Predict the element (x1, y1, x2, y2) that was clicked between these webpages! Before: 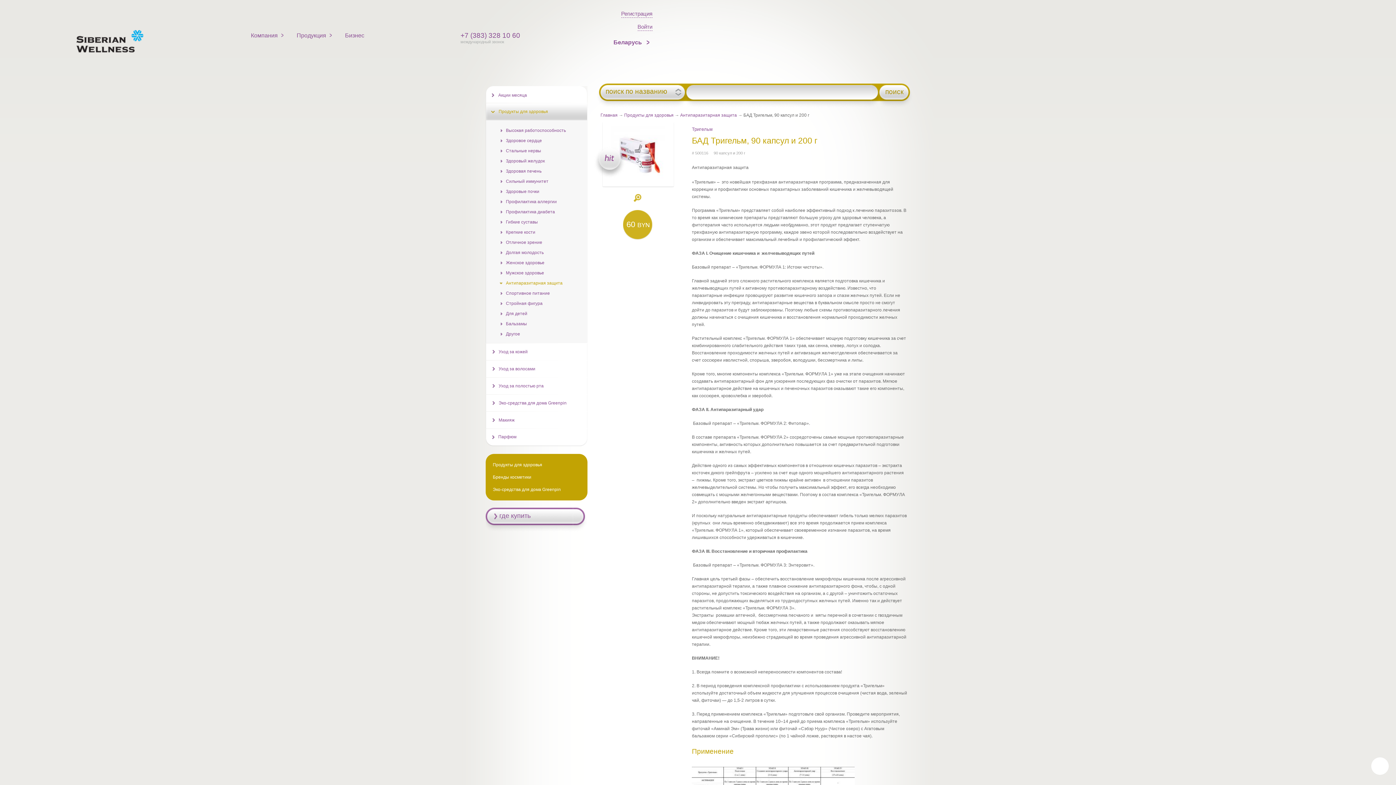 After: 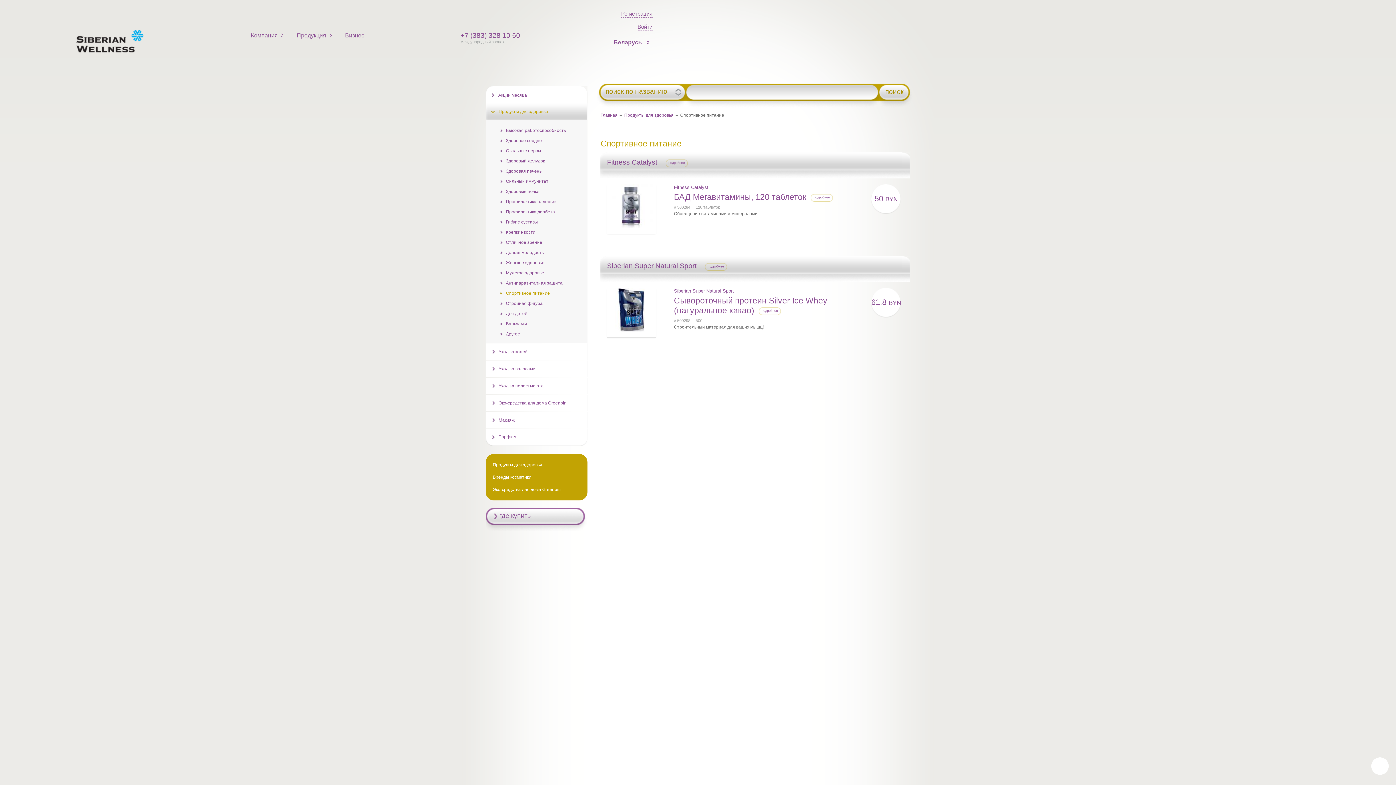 Action: bbox: (486, 286, 587, 297) label: Спортивное питание